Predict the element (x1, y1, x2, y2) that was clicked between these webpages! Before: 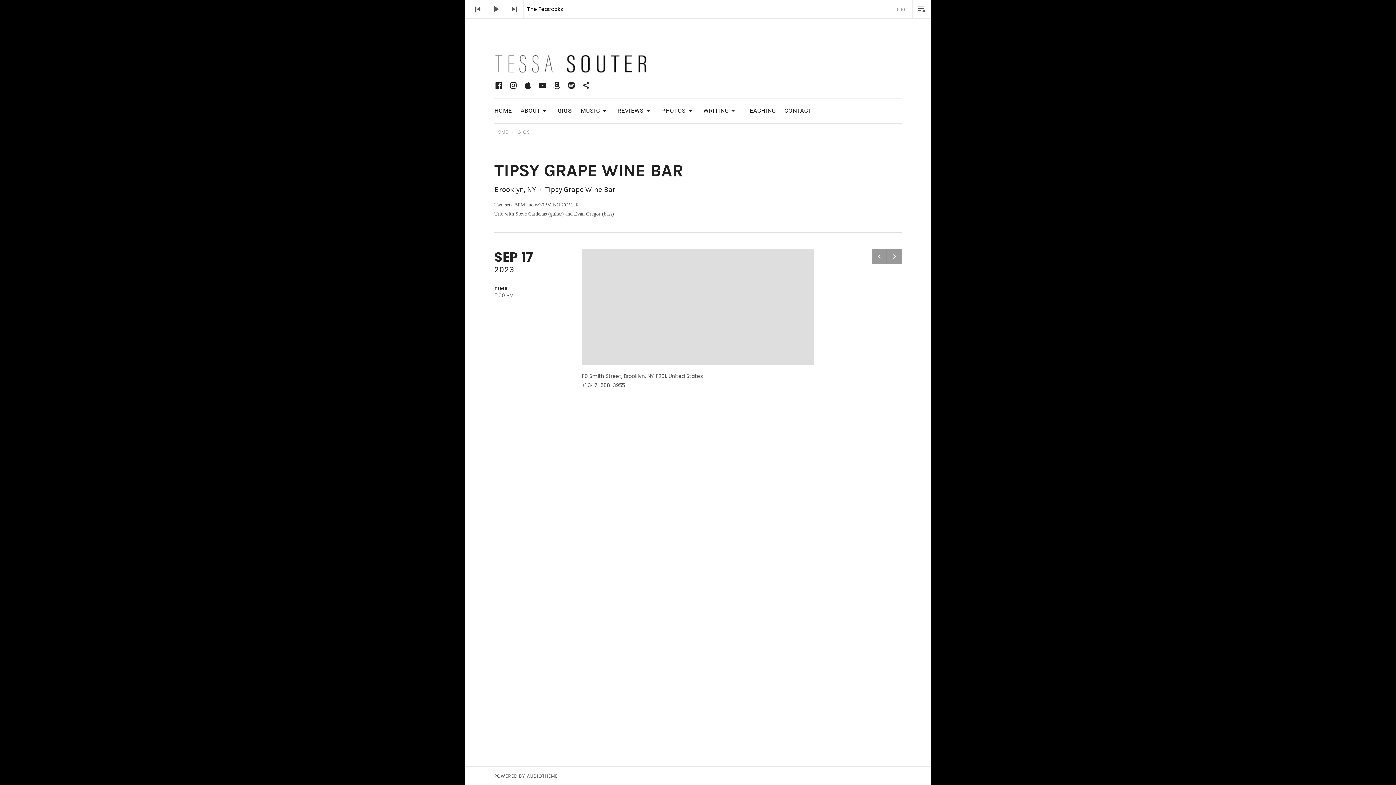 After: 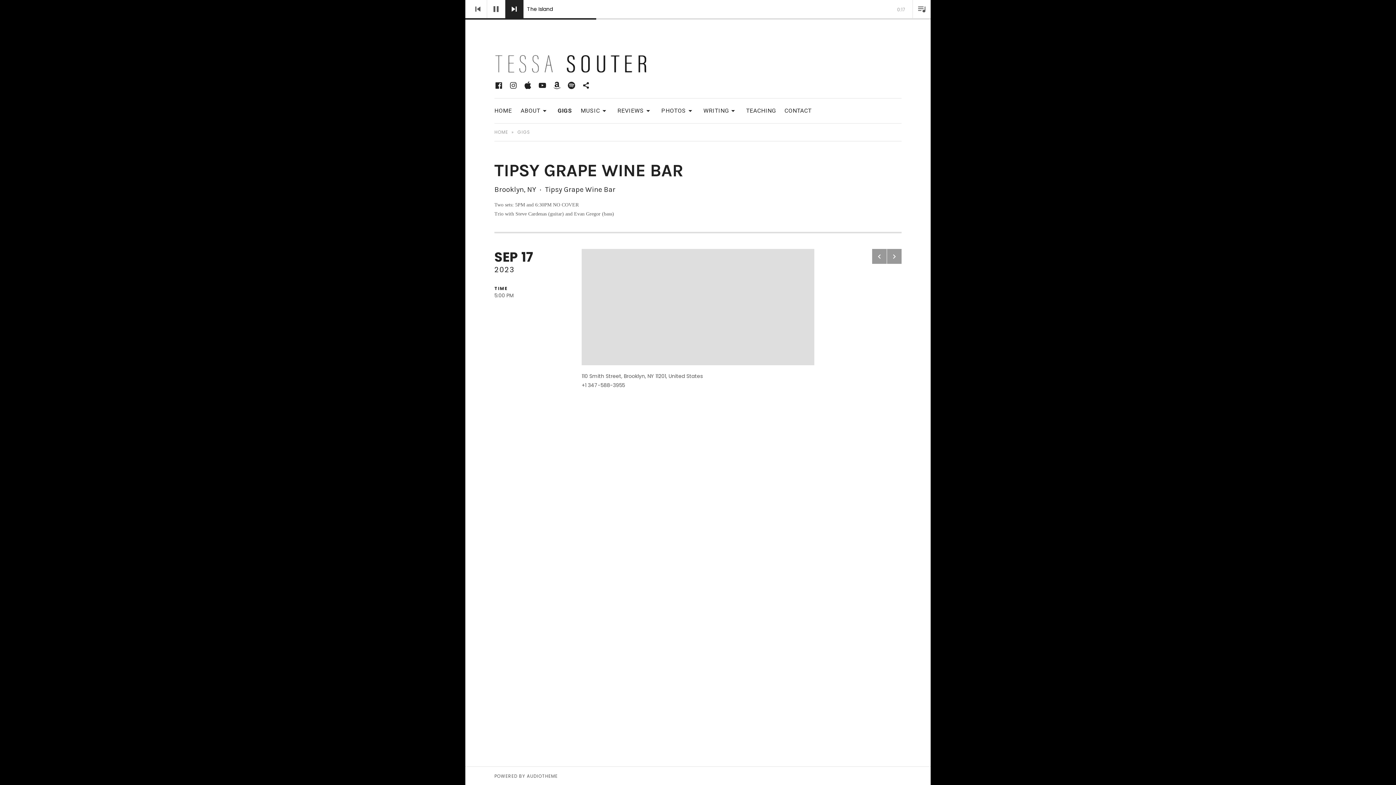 Action: bbox: (505, 0, 523, 18)